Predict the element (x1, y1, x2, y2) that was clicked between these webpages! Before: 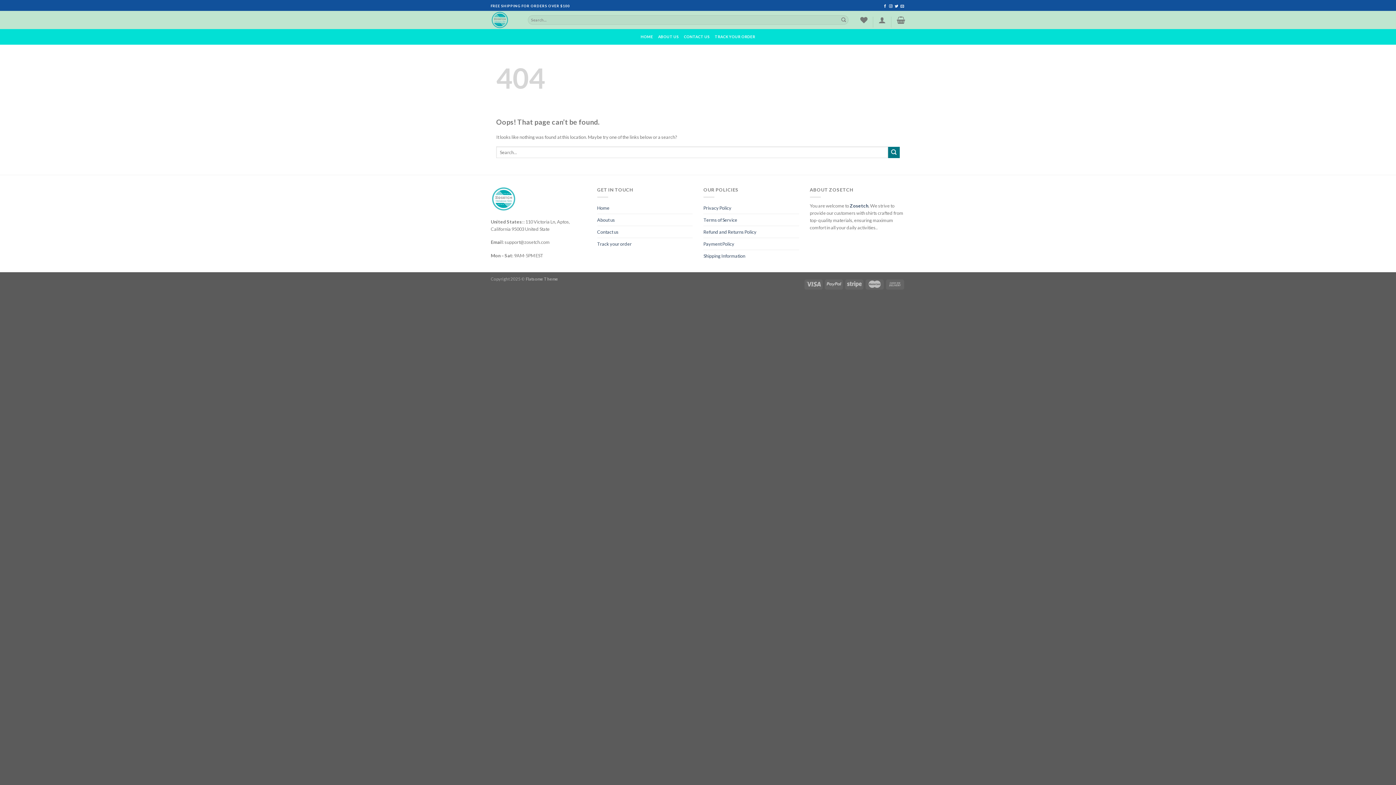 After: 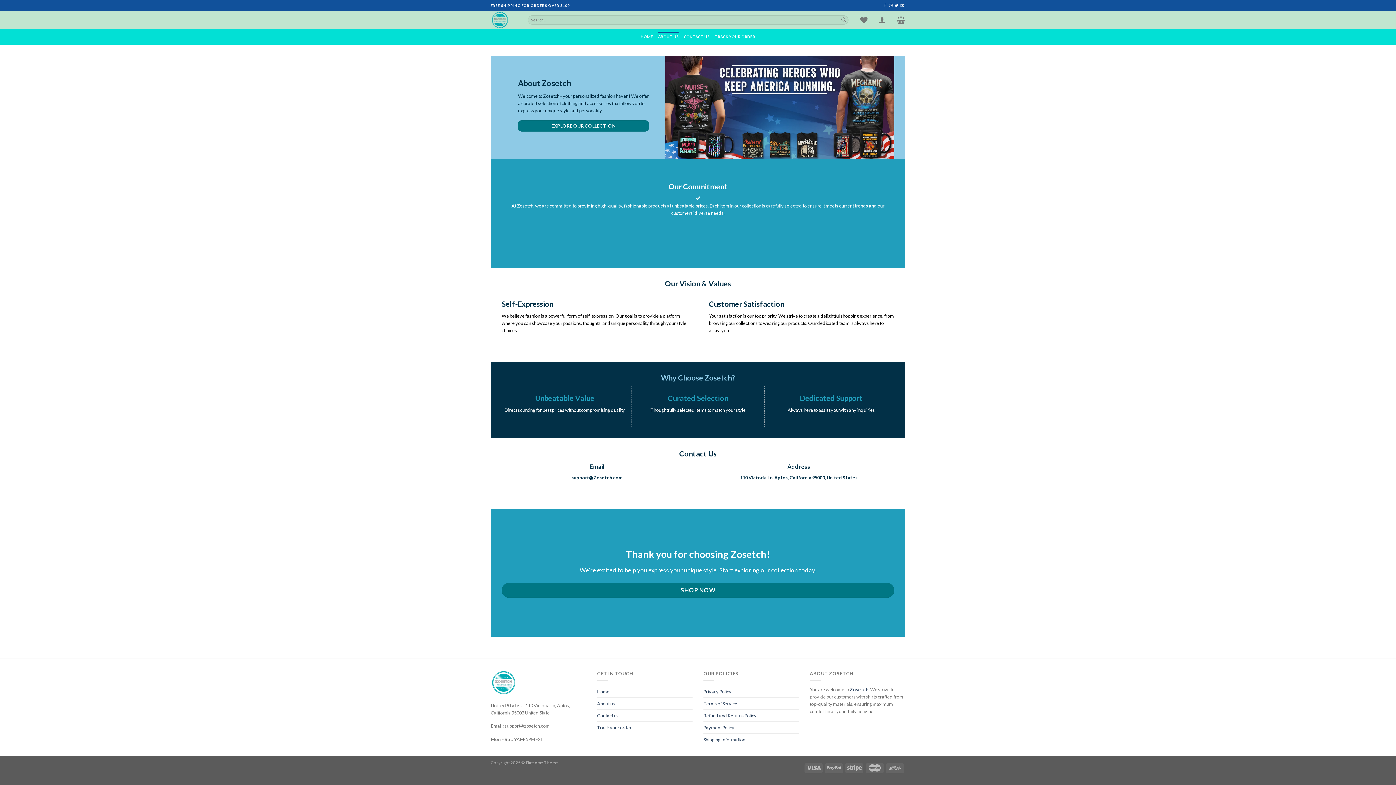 Action: bbox: (597, 214, 615, 225) label: About us